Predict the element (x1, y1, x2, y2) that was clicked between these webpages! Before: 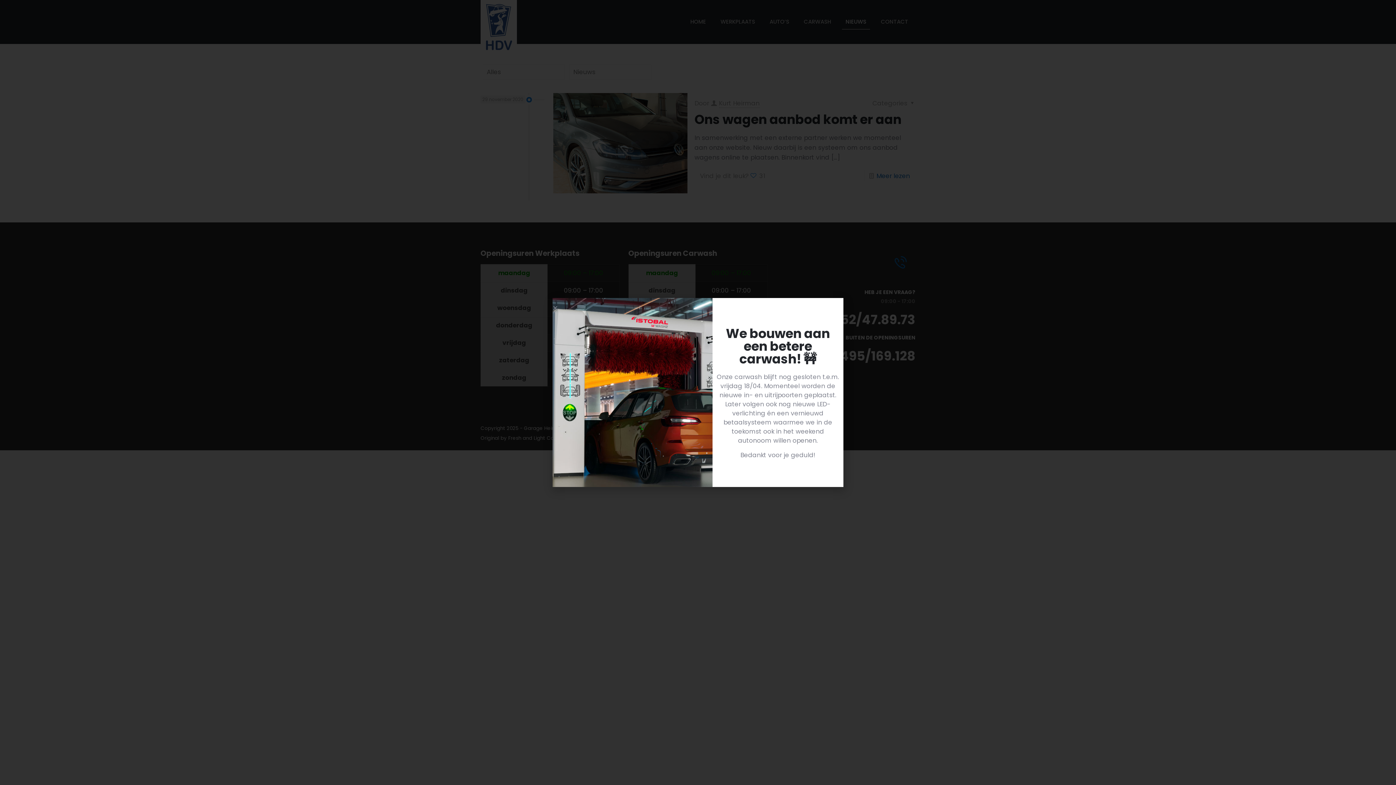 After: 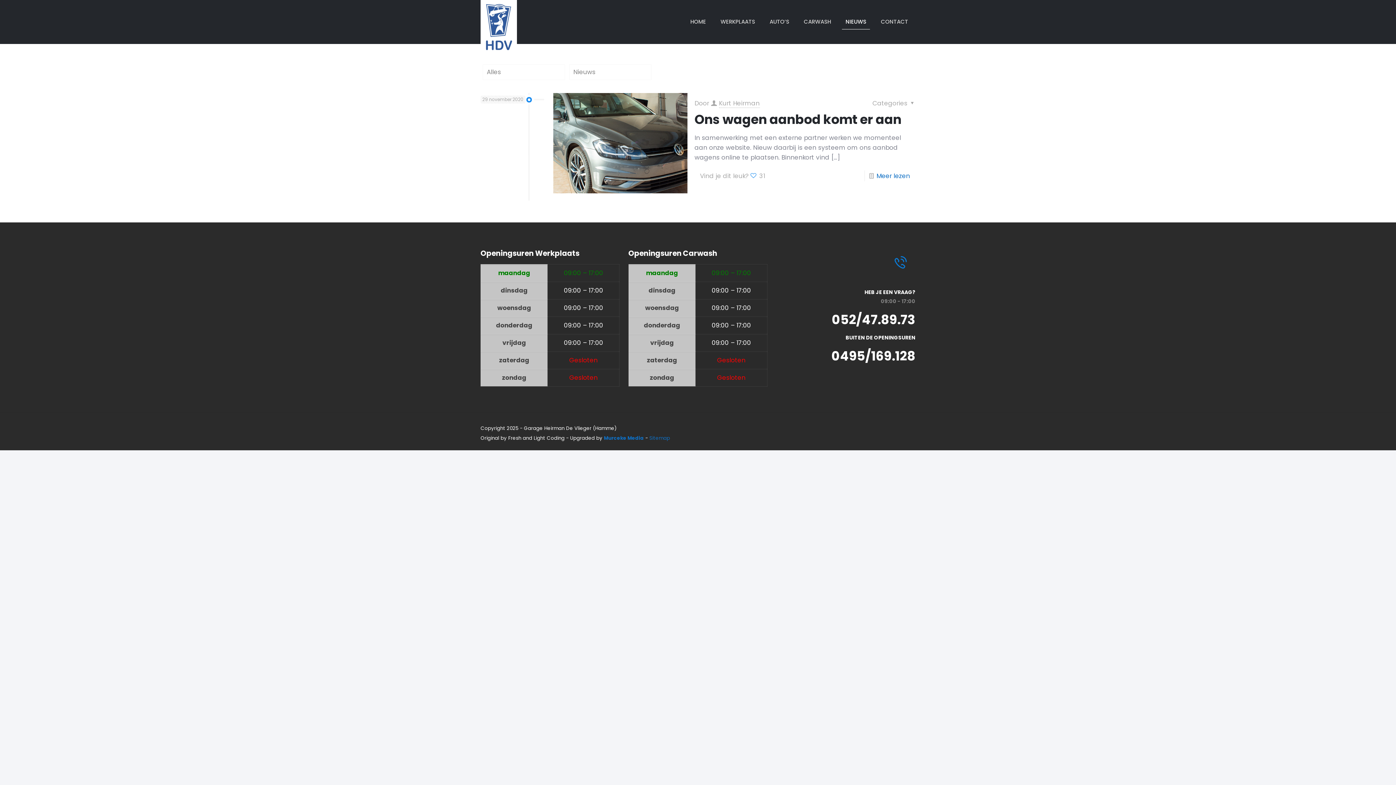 Action: bbox: (552, 305, 556, 310) label: Close